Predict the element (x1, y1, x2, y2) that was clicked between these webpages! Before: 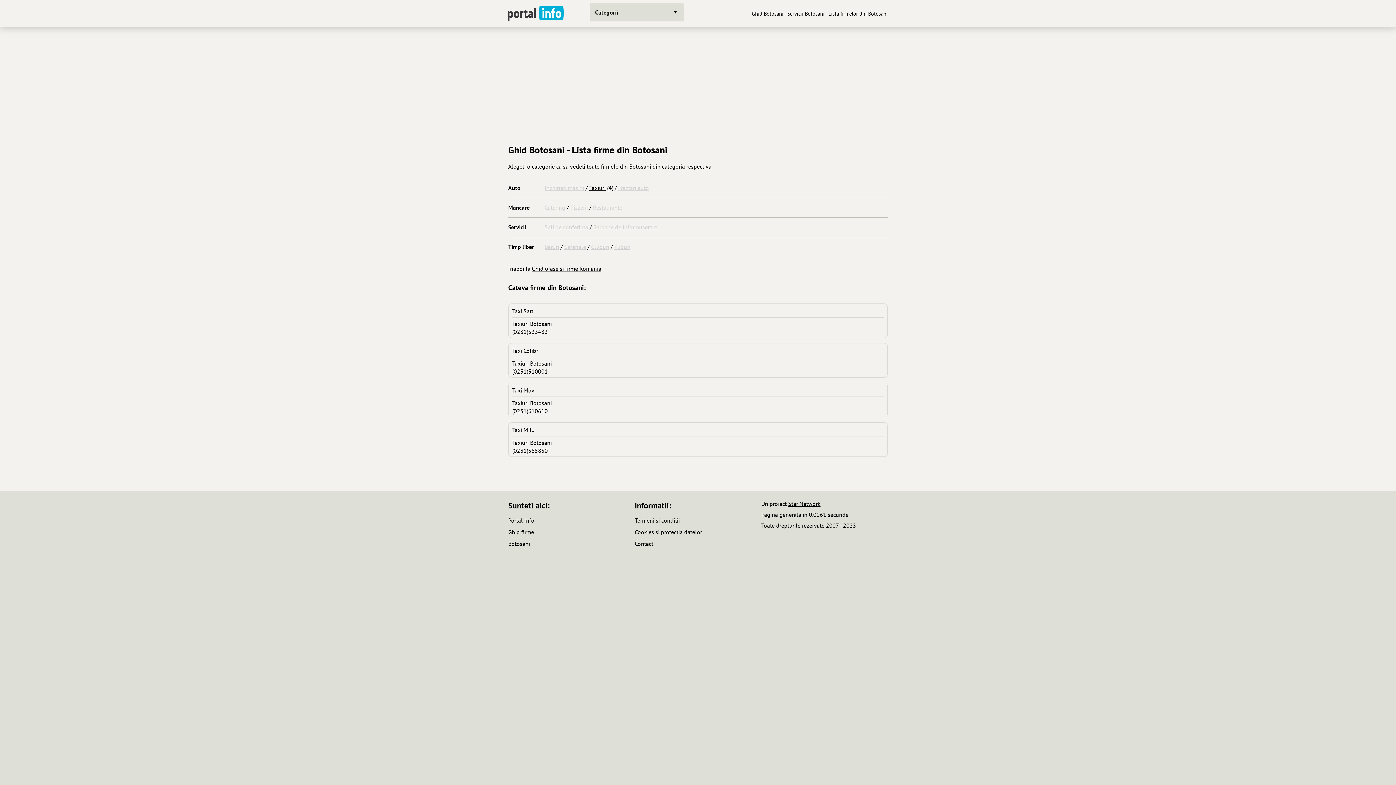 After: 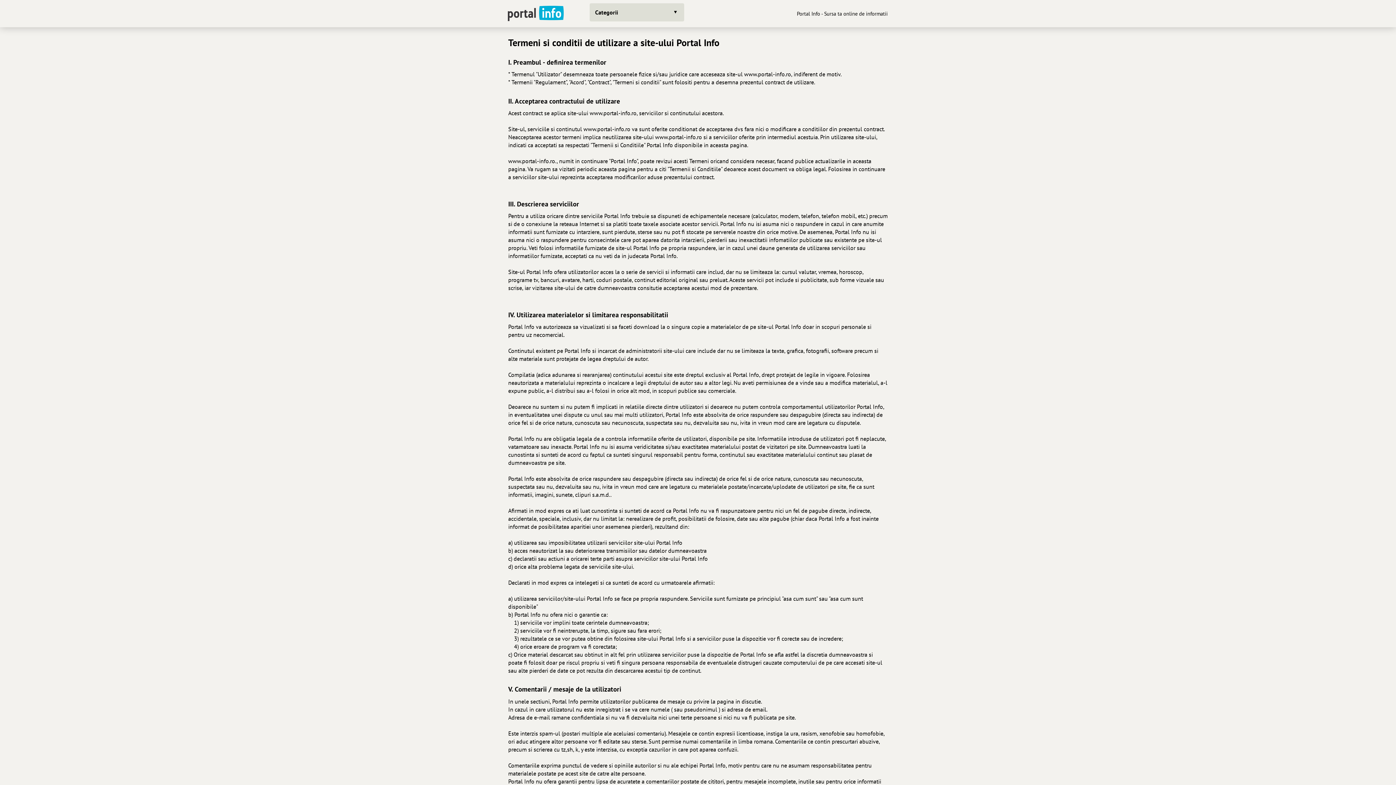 Action: label: Termeni si conditii bbox: (634, 517, 680, 524)